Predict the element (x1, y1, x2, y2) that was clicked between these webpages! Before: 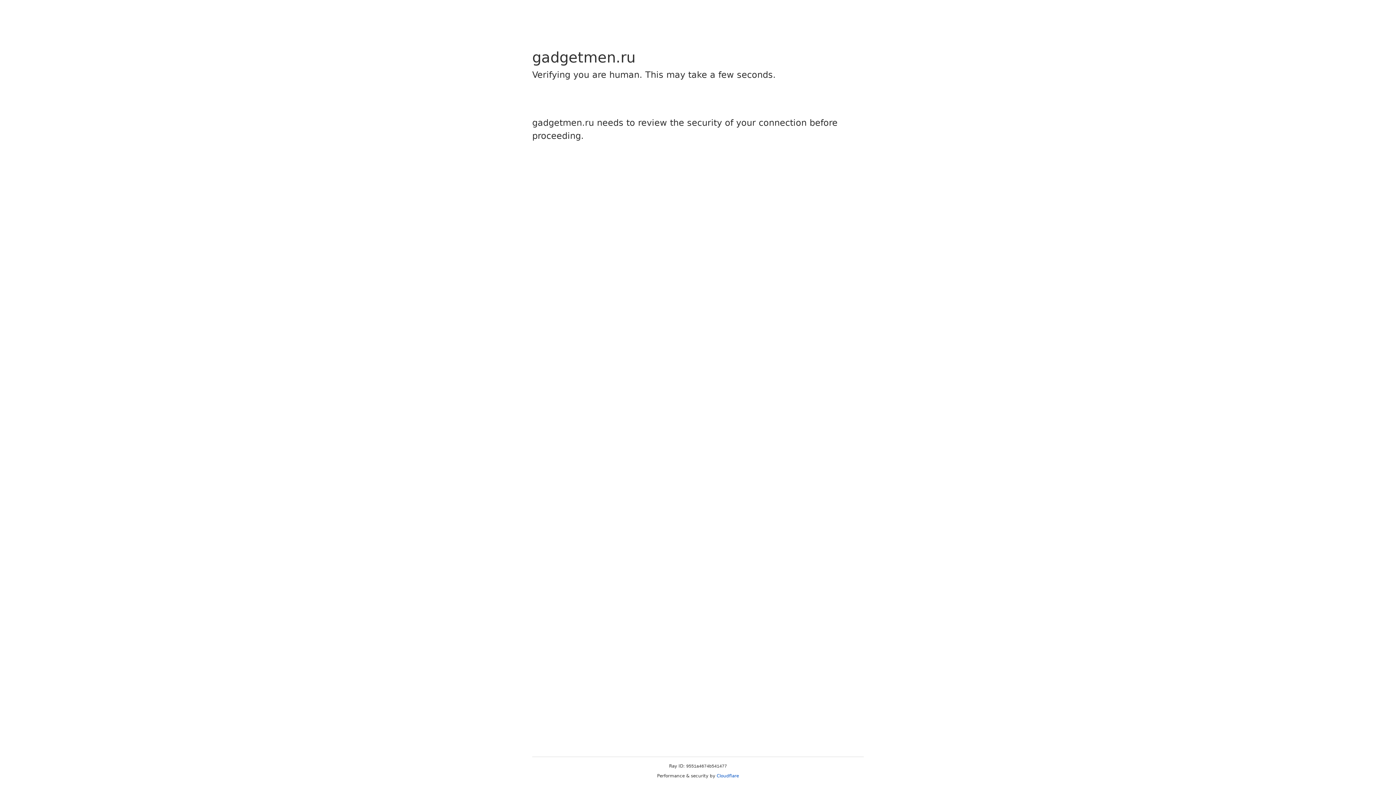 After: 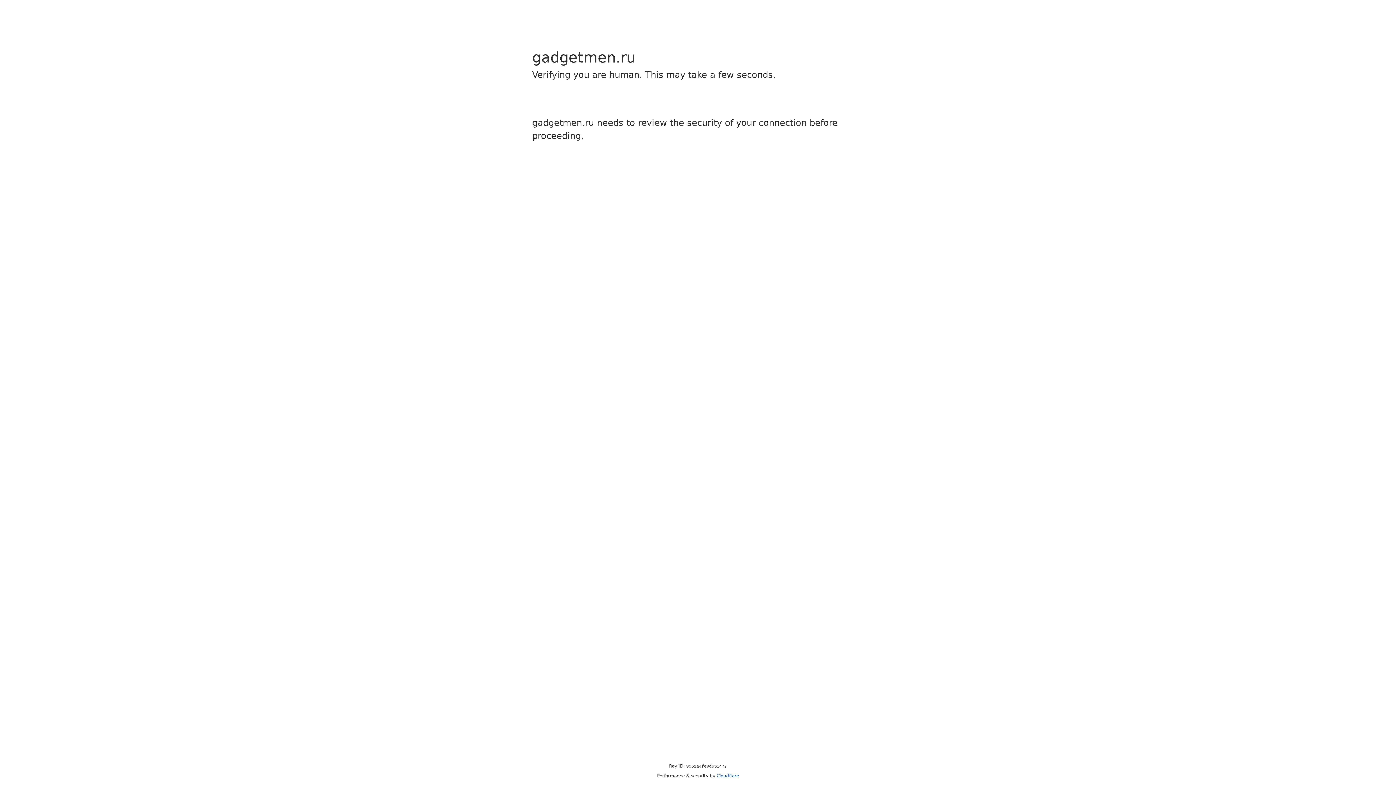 Action: bbox: (716, 773, 739, 778) label: Cloudflare